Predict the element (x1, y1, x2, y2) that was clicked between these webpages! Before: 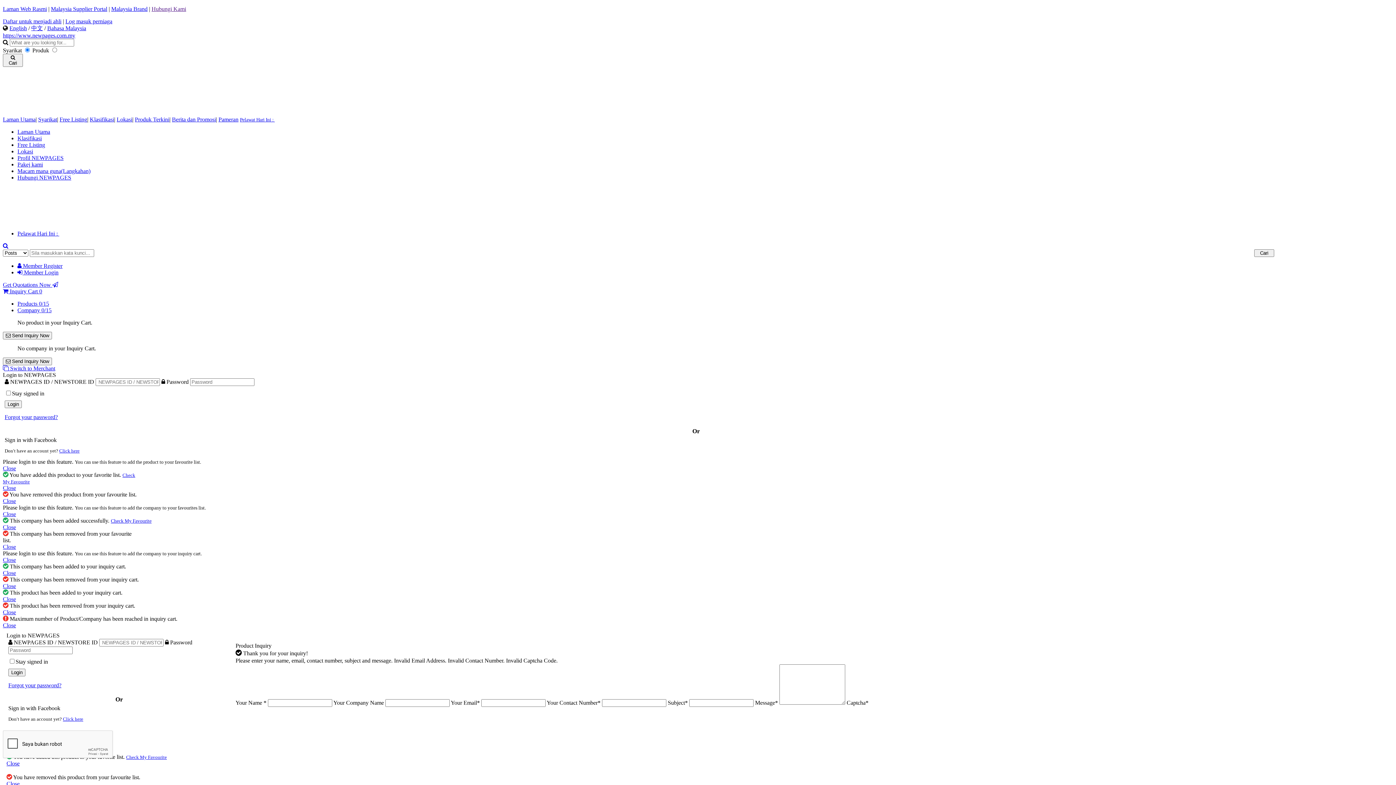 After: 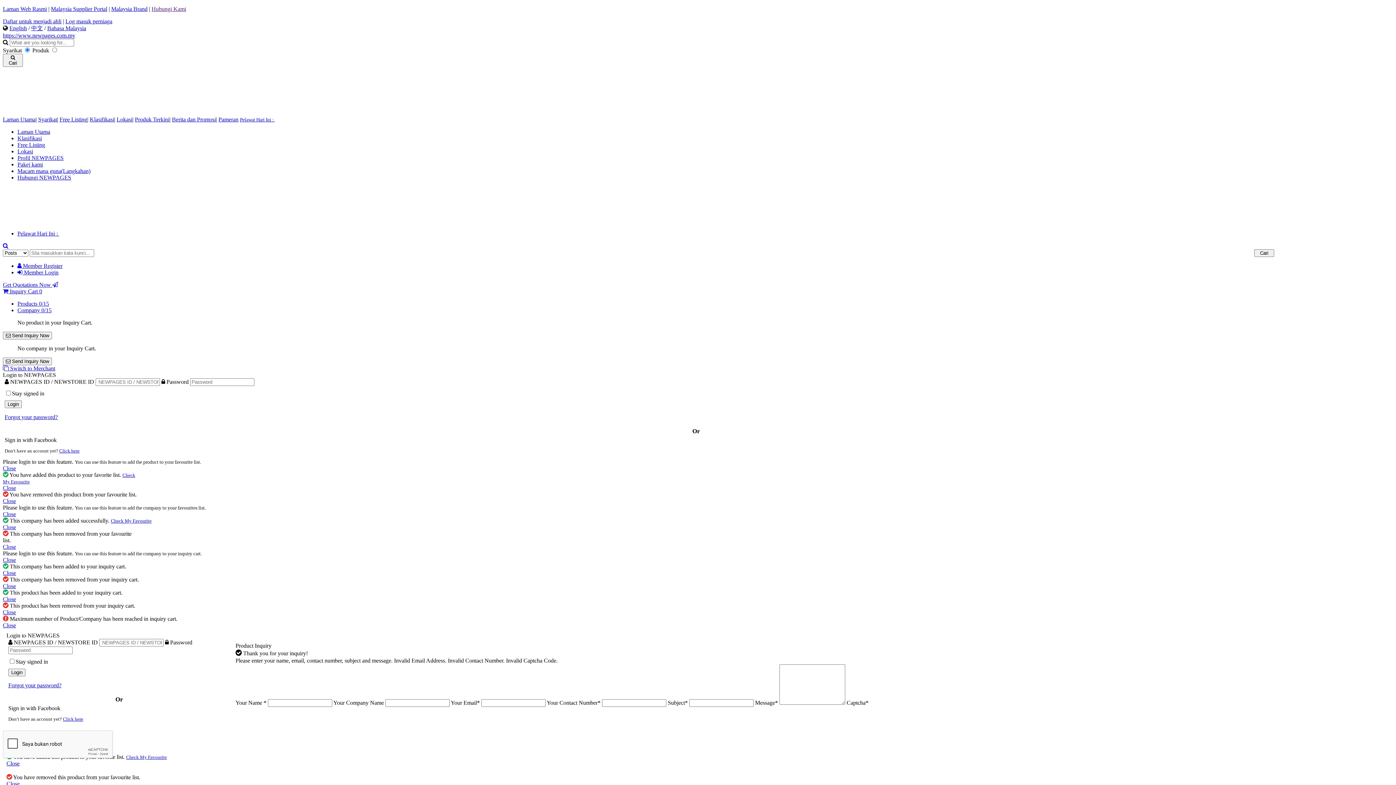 Action: bbox: (218, 116, 238, 122) label: Pameran